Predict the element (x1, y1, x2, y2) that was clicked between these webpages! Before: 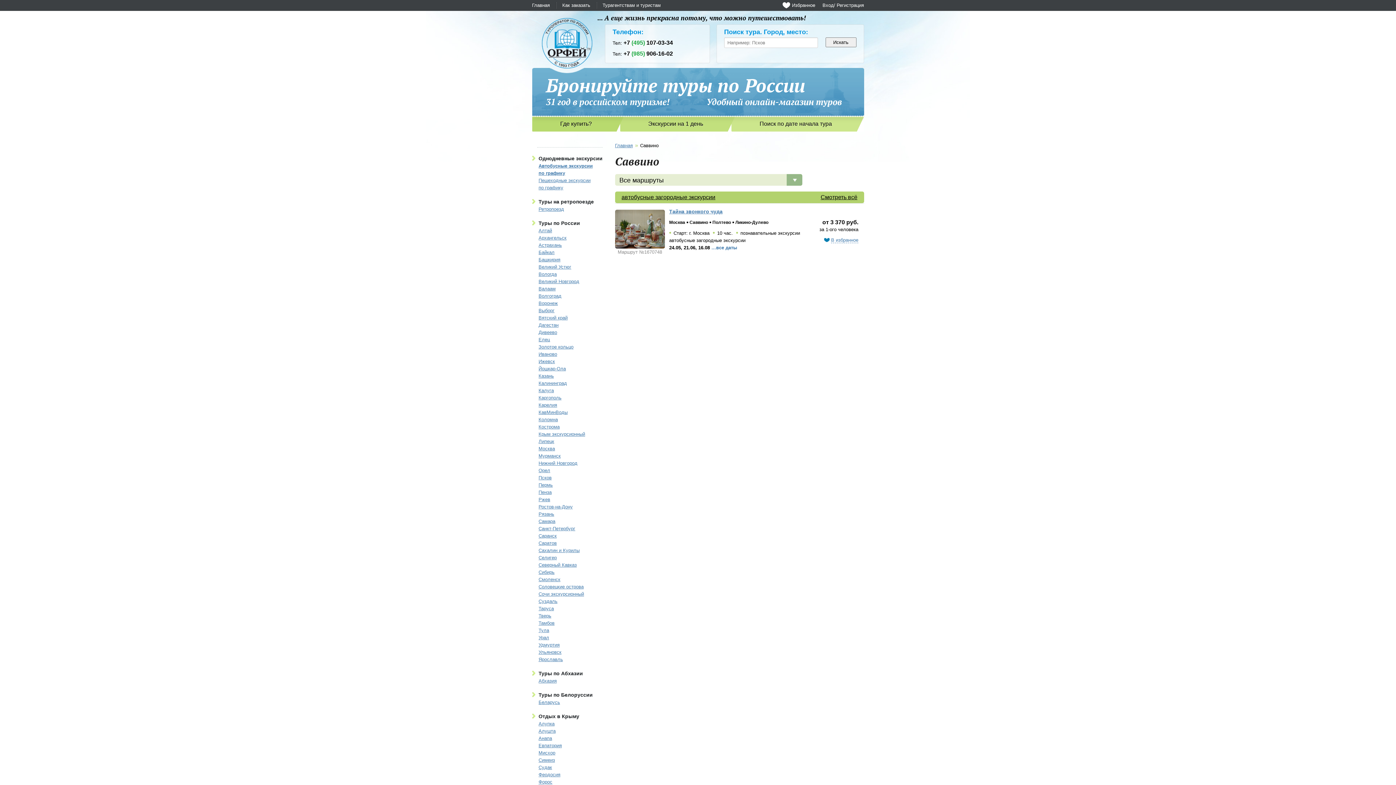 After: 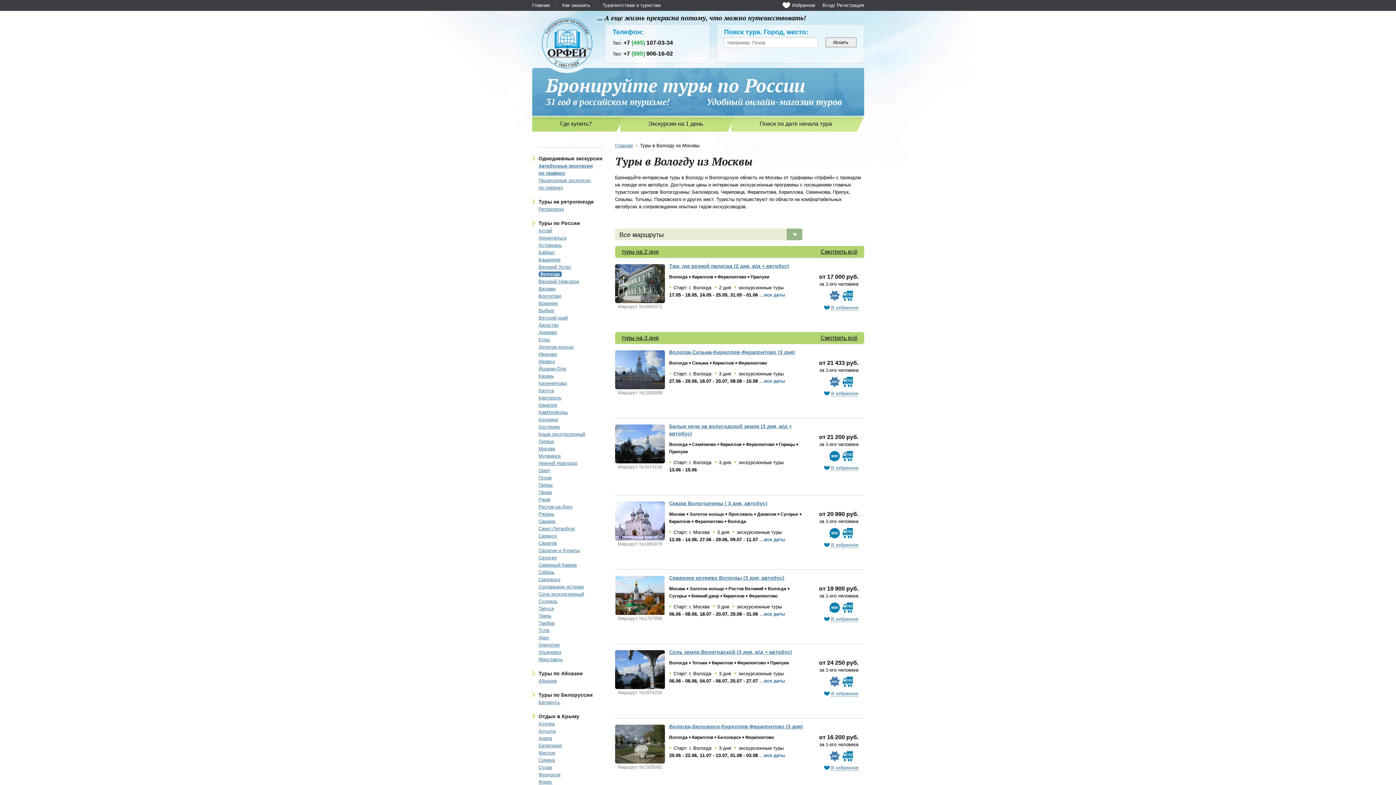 Action: bbox: (538, 271, 556, 277) label: Вологда